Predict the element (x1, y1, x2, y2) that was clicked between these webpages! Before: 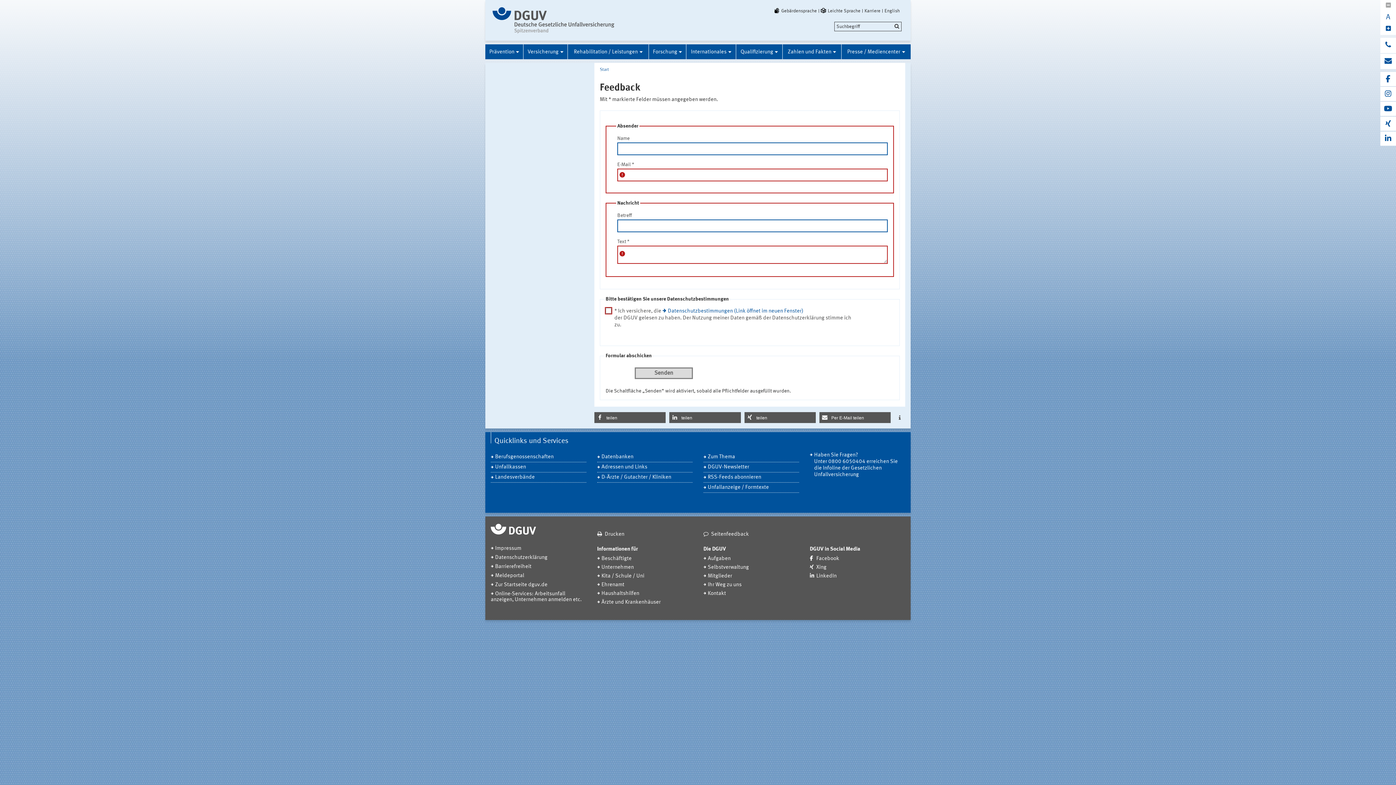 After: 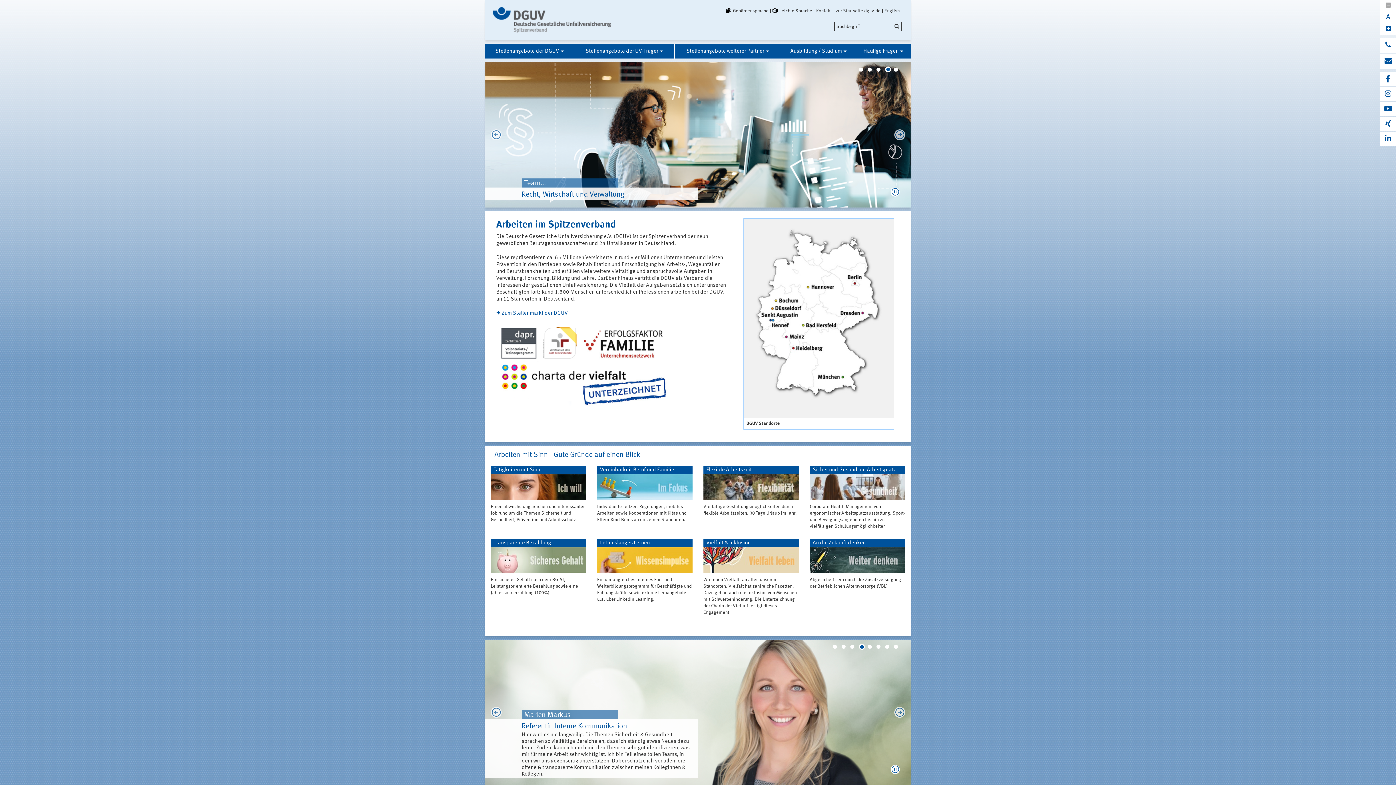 Action: label: Karriere bbox: (862, 9, 882, 12)